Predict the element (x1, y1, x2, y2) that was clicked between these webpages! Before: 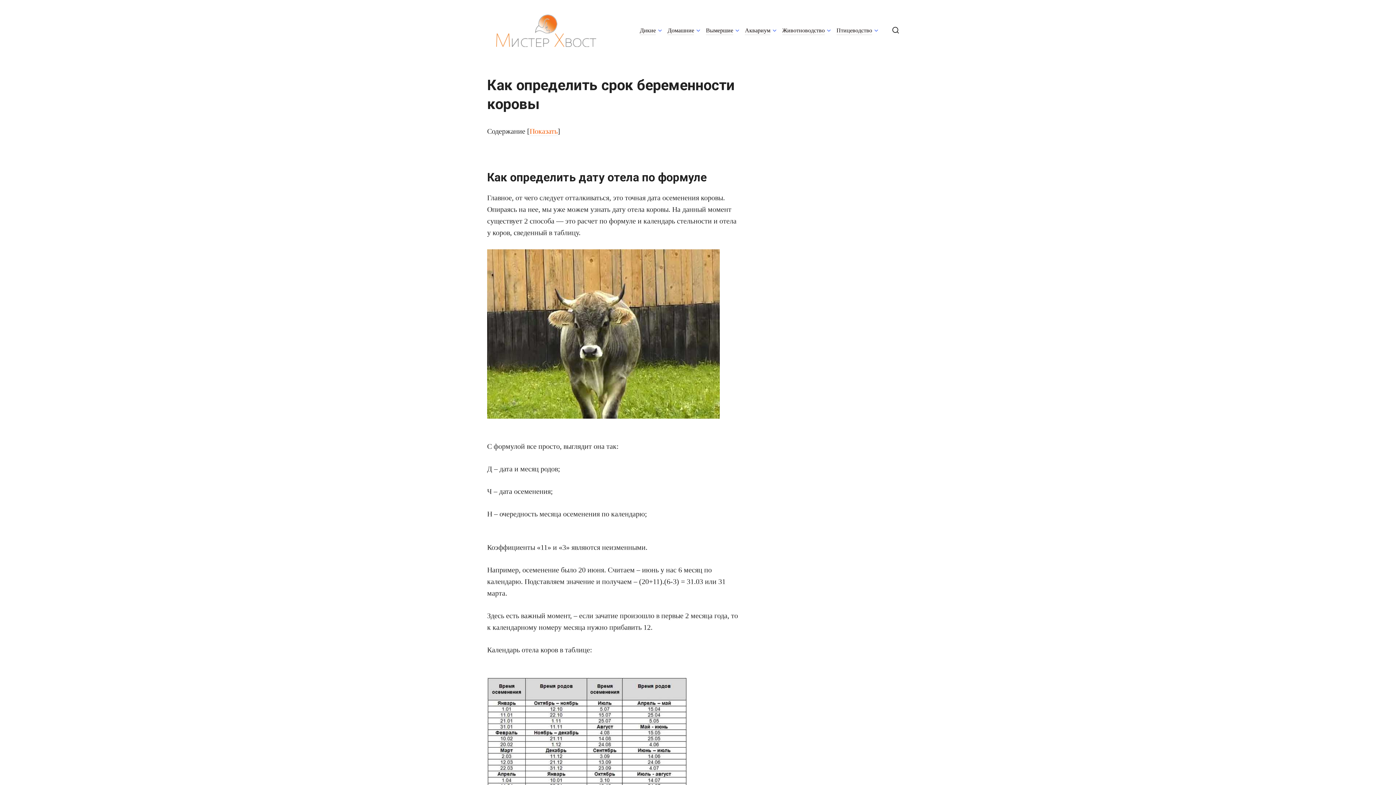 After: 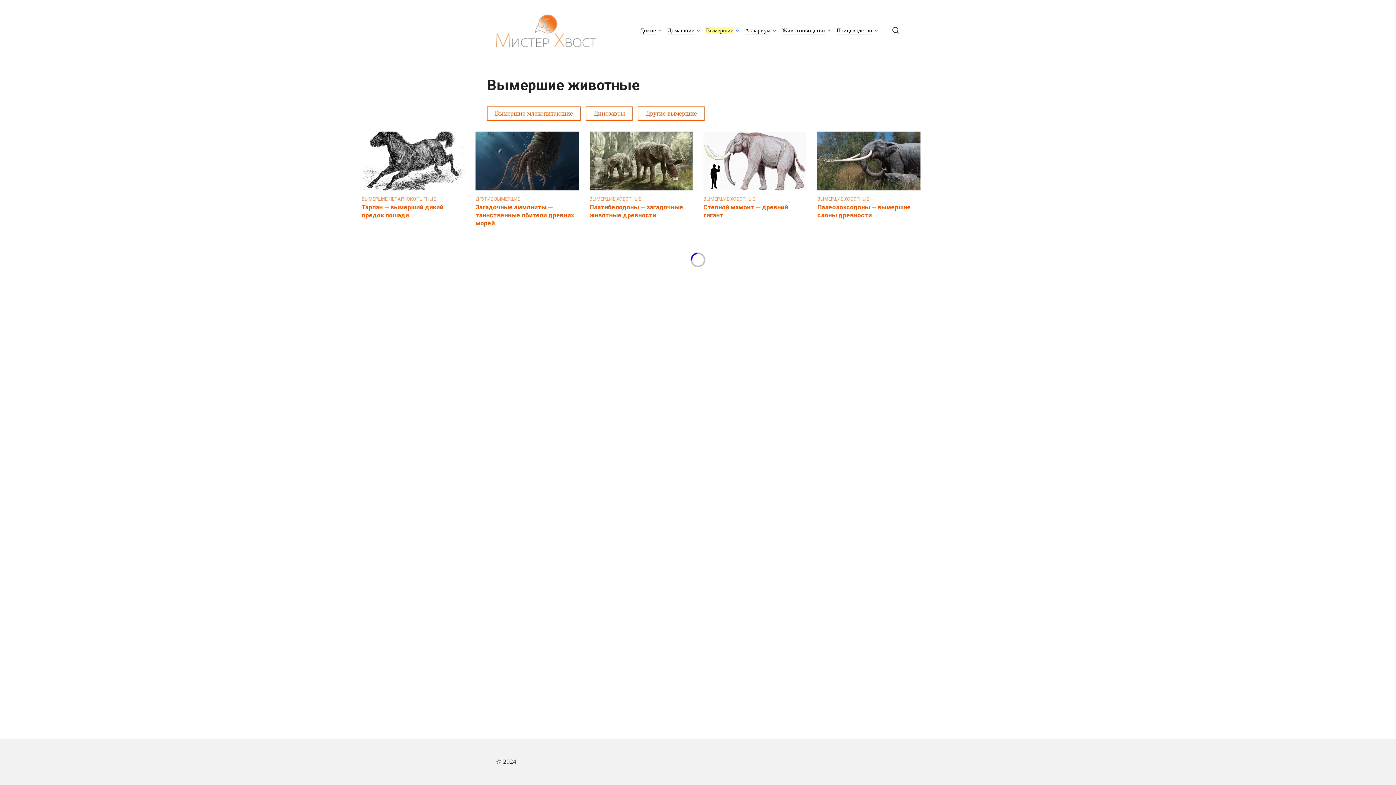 Action: label: Вымершие bbox: (706, 27, 733, 34)